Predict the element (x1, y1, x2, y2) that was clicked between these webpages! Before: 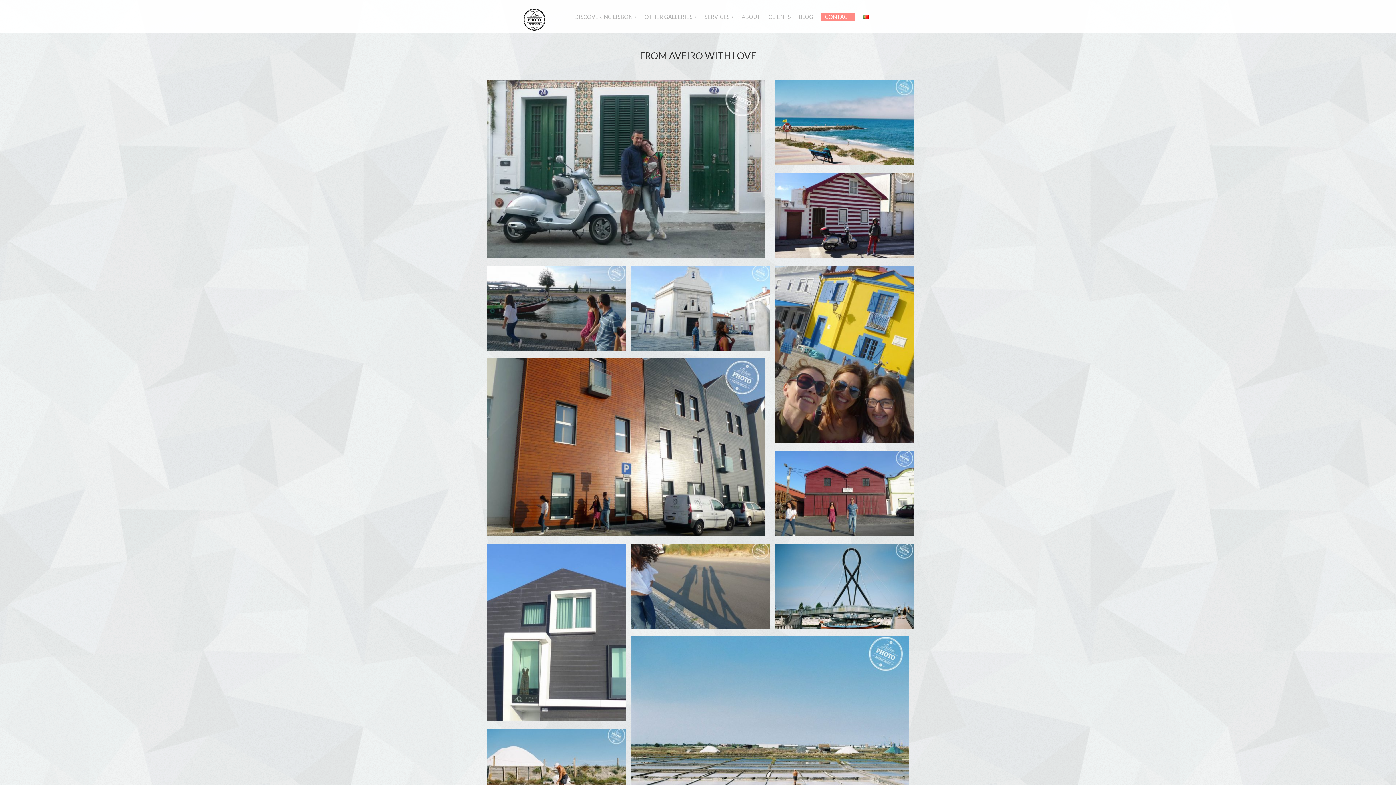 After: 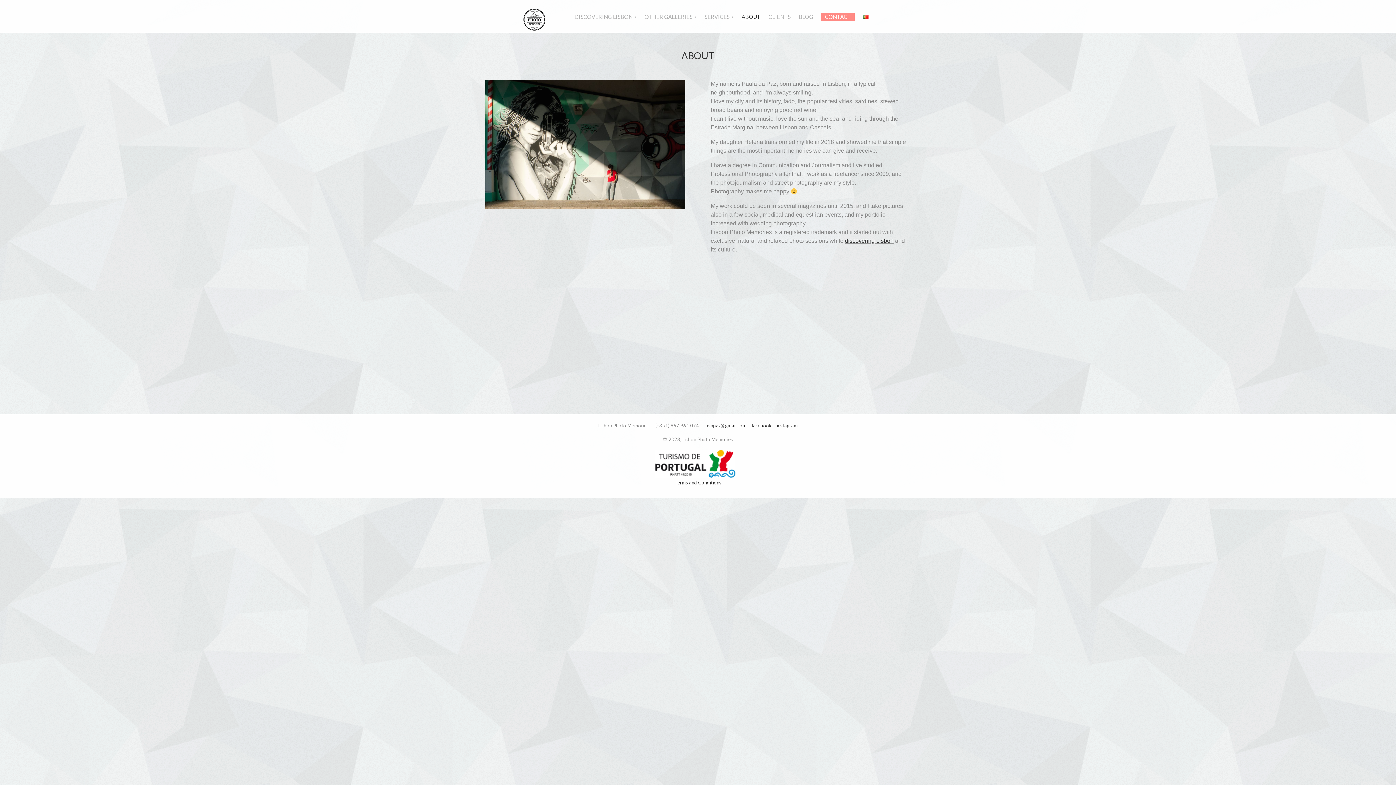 Action: bbox: (741, 12, 760, 21) label: ABOUT